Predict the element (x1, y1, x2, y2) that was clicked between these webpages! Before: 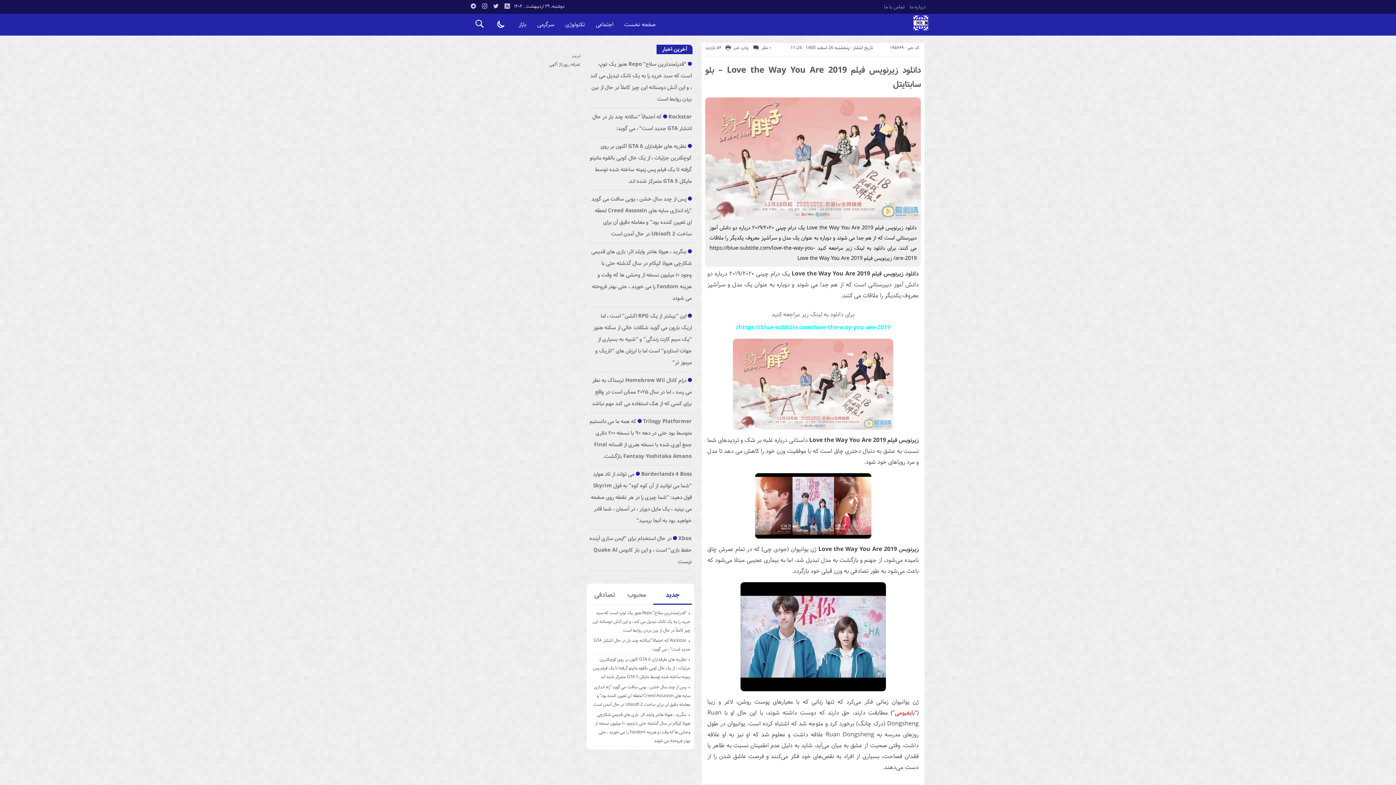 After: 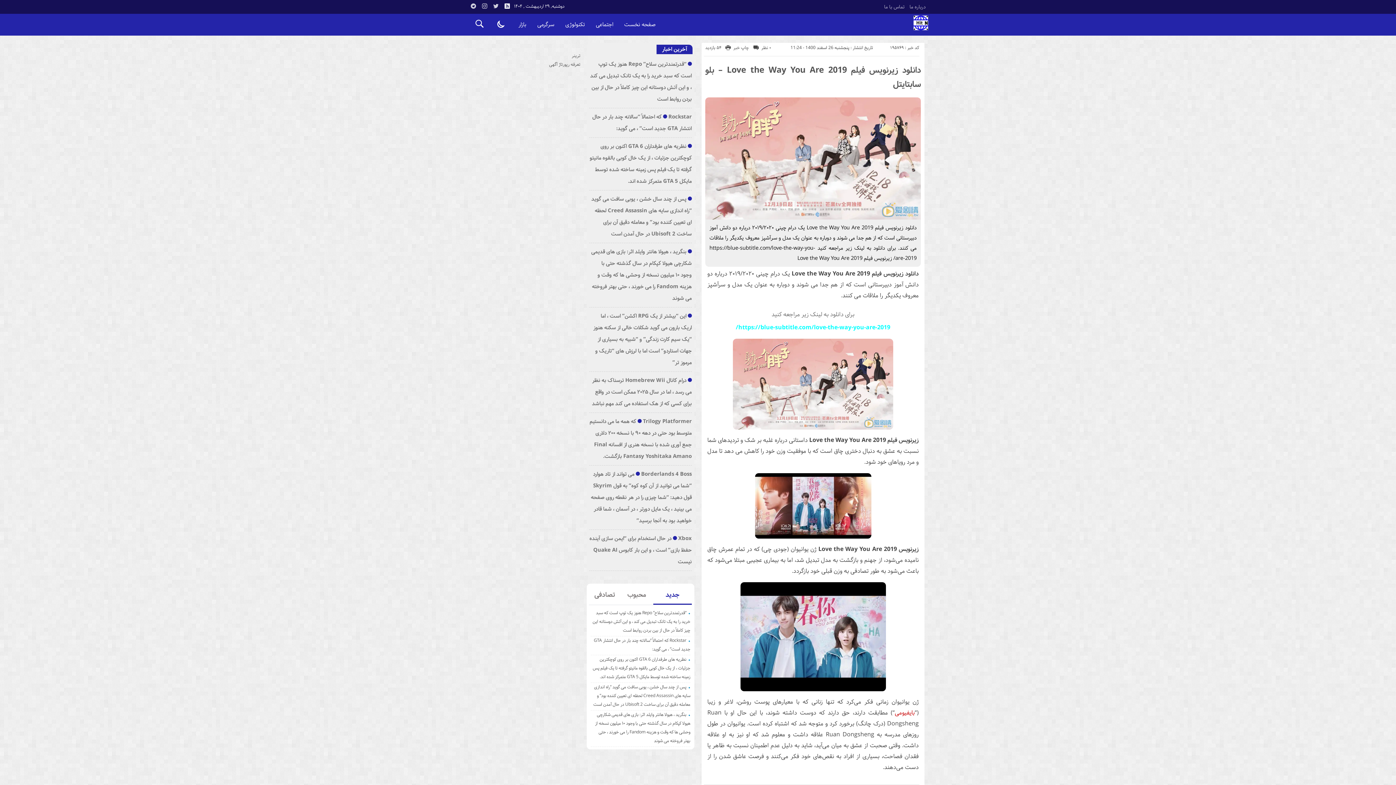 Action: bbox: (503, 2, 511, 10)